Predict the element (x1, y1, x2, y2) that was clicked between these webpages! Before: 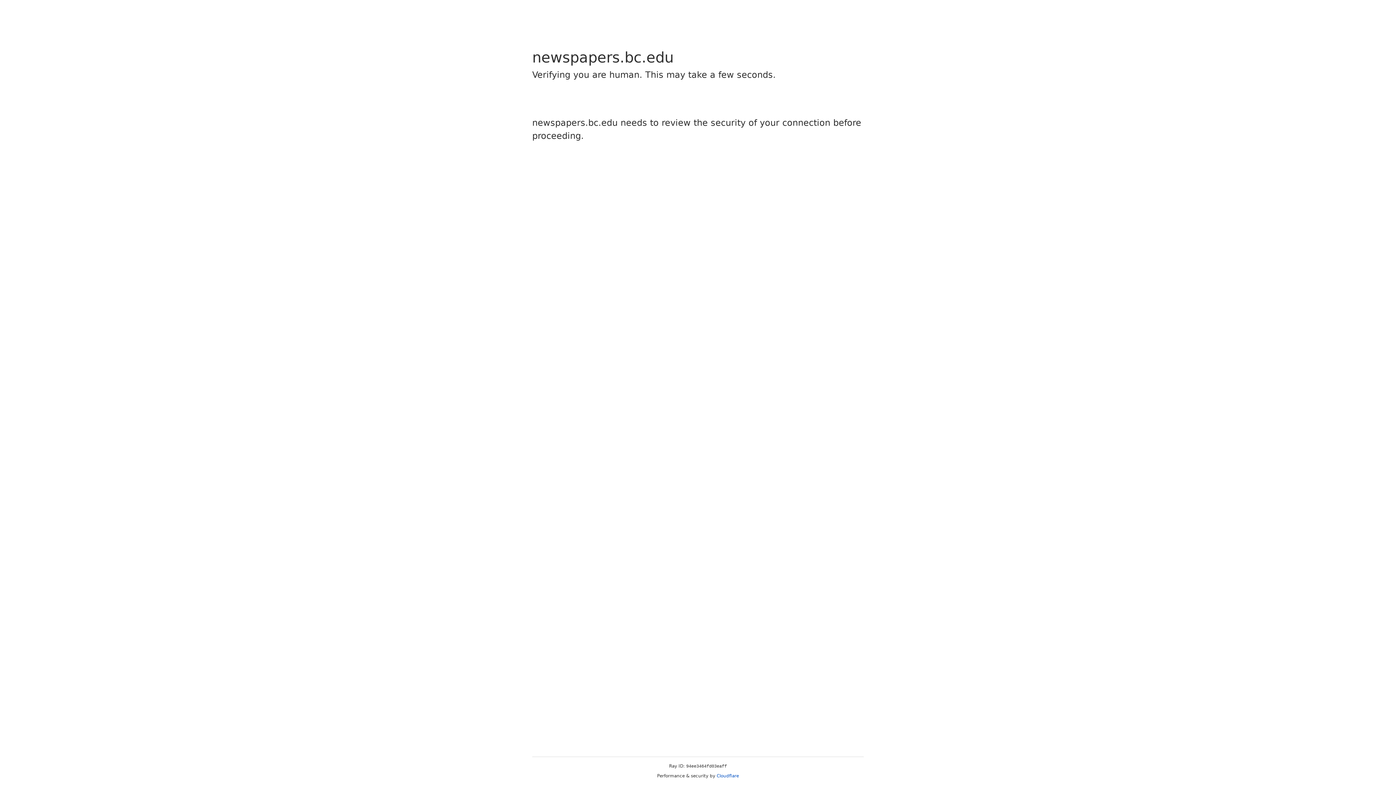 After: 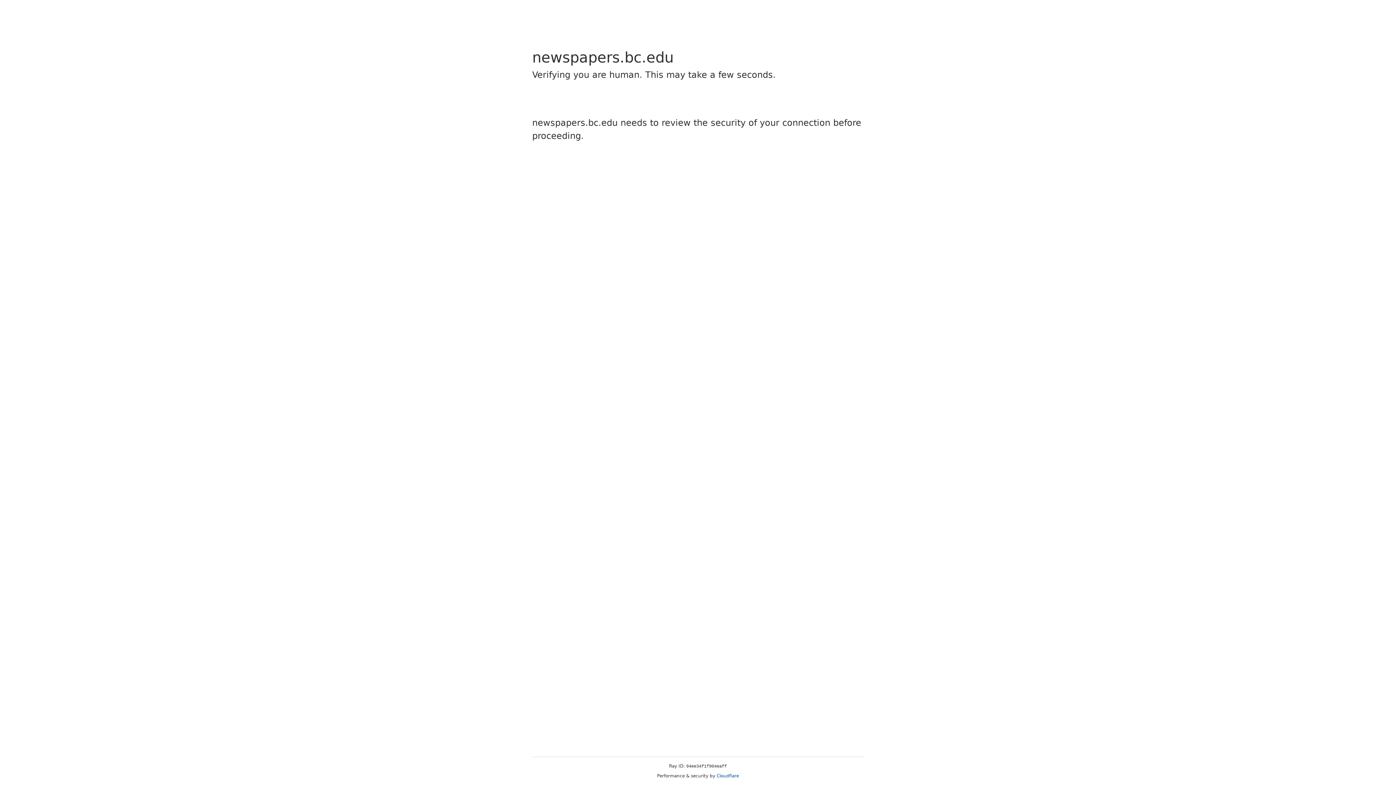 Action: bbox: (716, 773, 739, 778) label: Cloudflare